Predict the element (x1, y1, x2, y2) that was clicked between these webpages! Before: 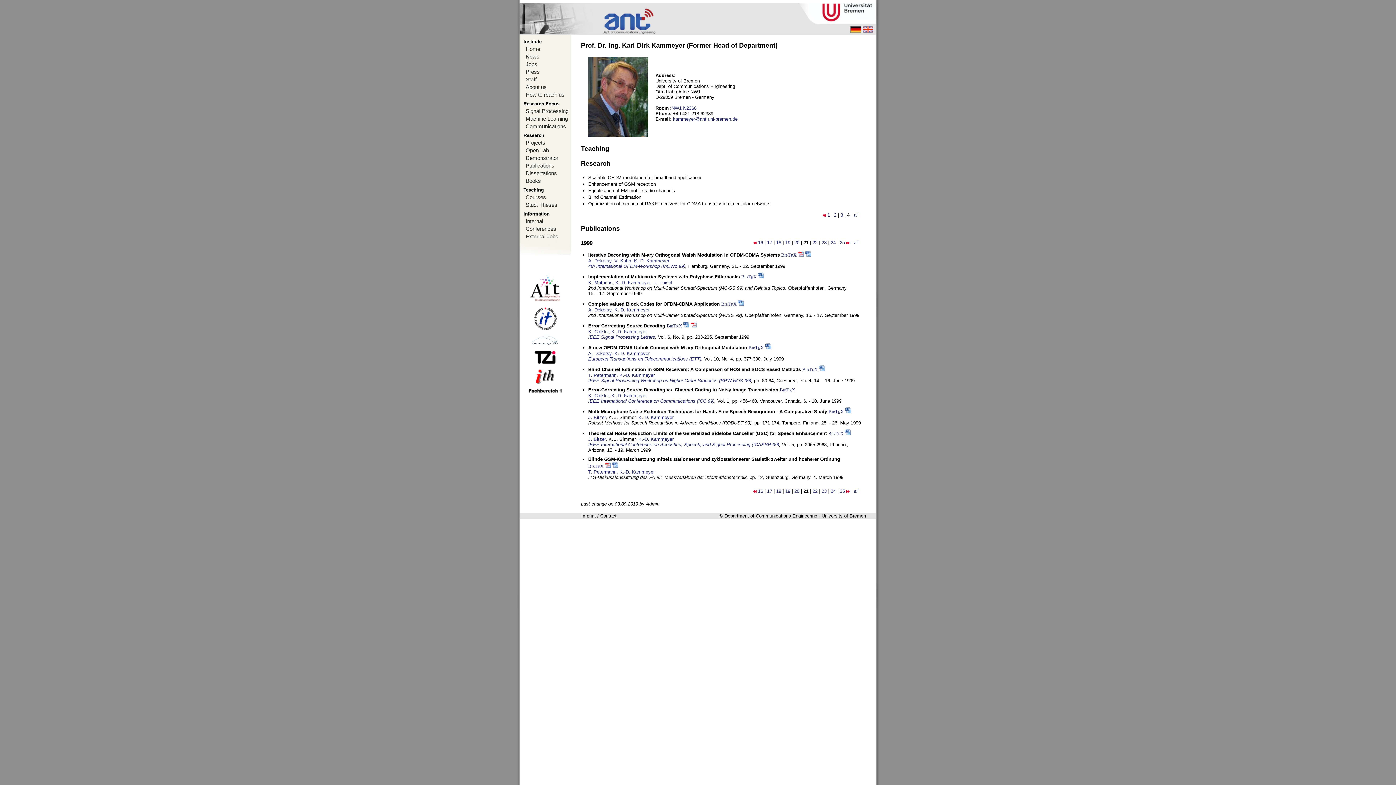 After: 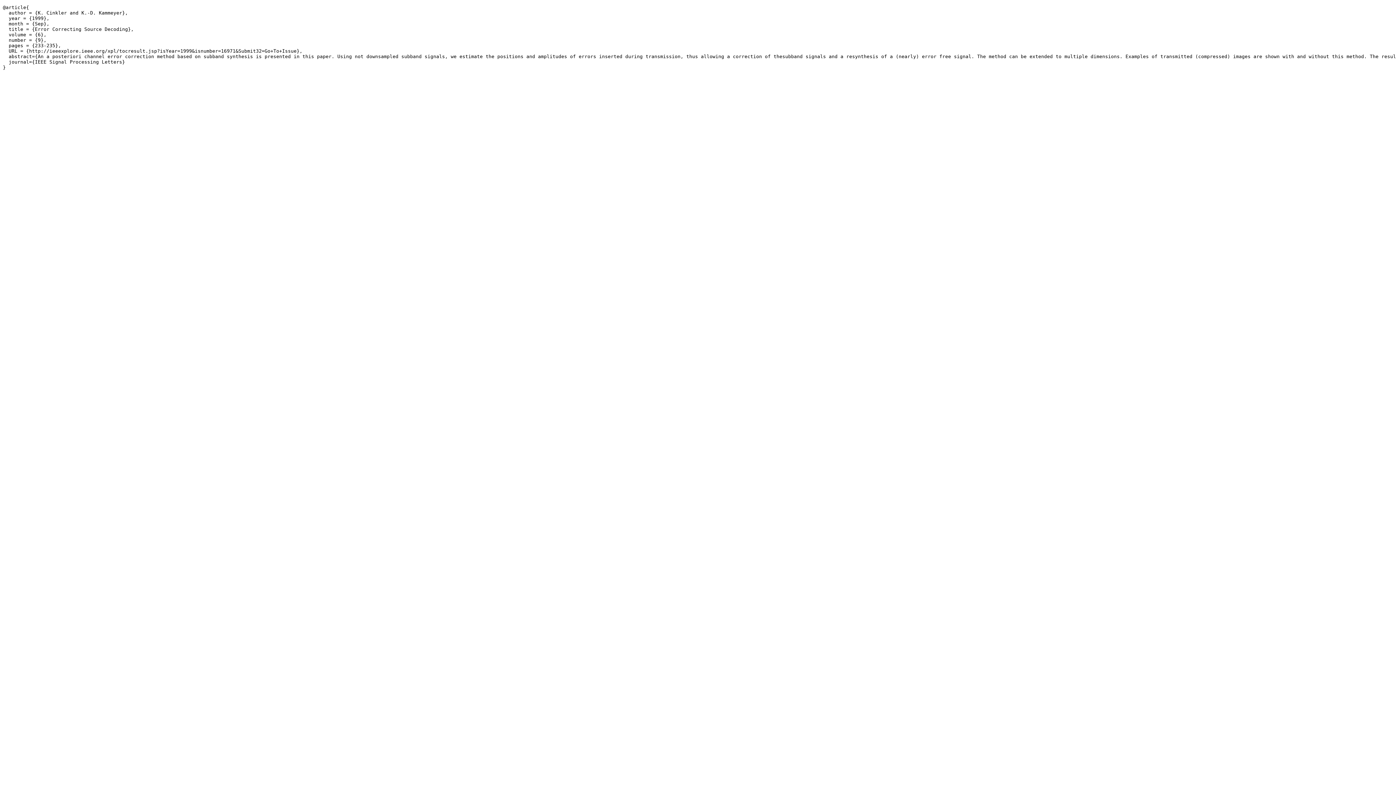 Action: label: BibTEX bbox: (666, 323, 682, 328)